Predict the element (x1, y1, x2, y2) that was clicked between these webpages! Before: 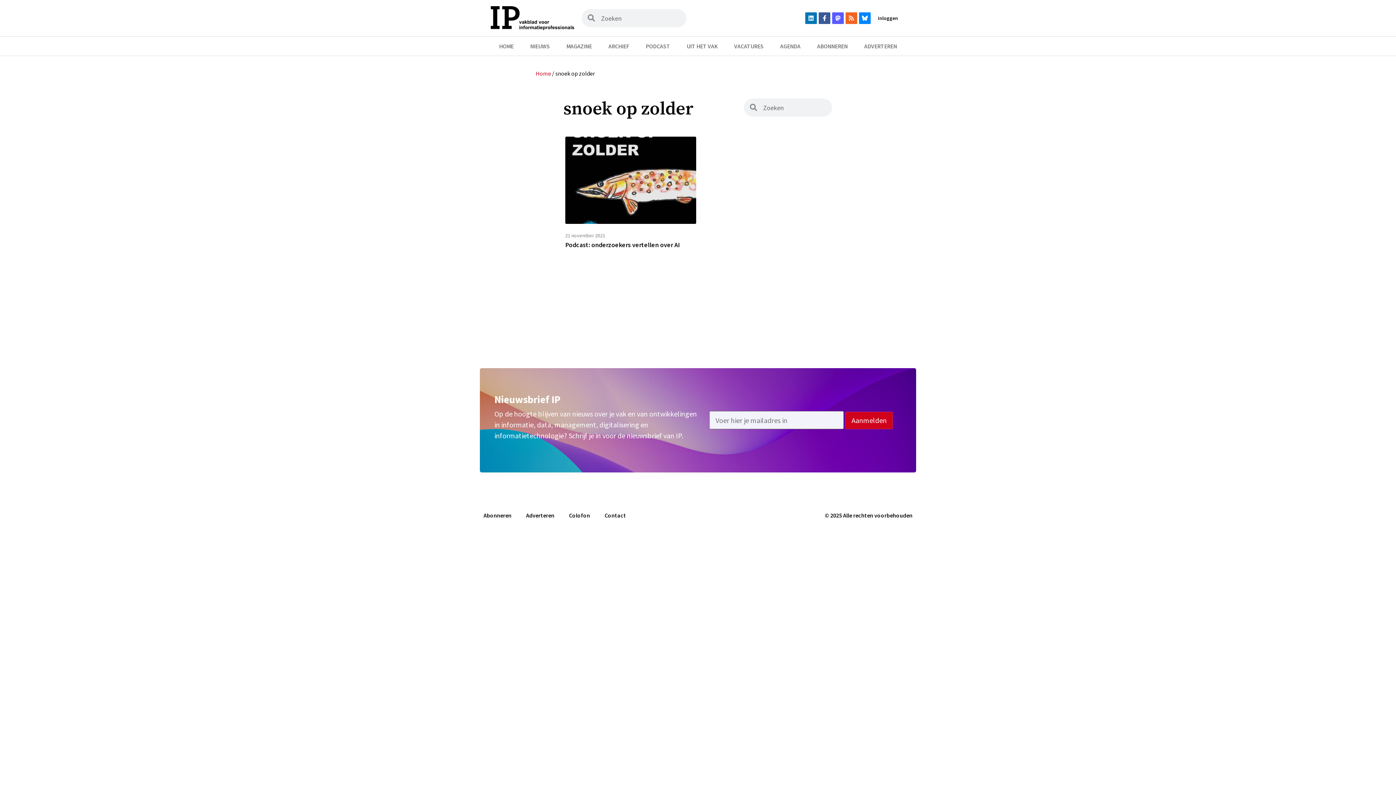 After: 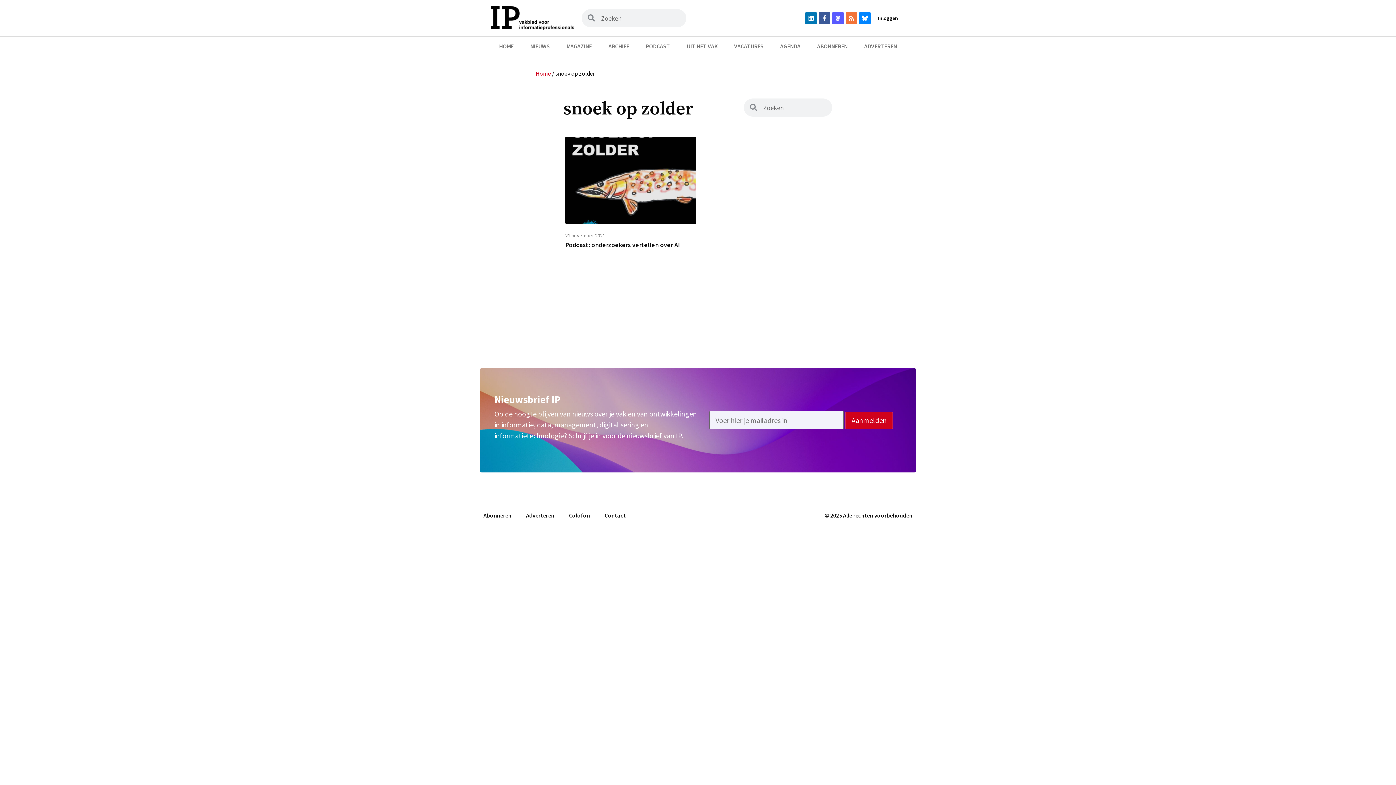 Action: bbox: (845, 12, 857, 24) label: Rss